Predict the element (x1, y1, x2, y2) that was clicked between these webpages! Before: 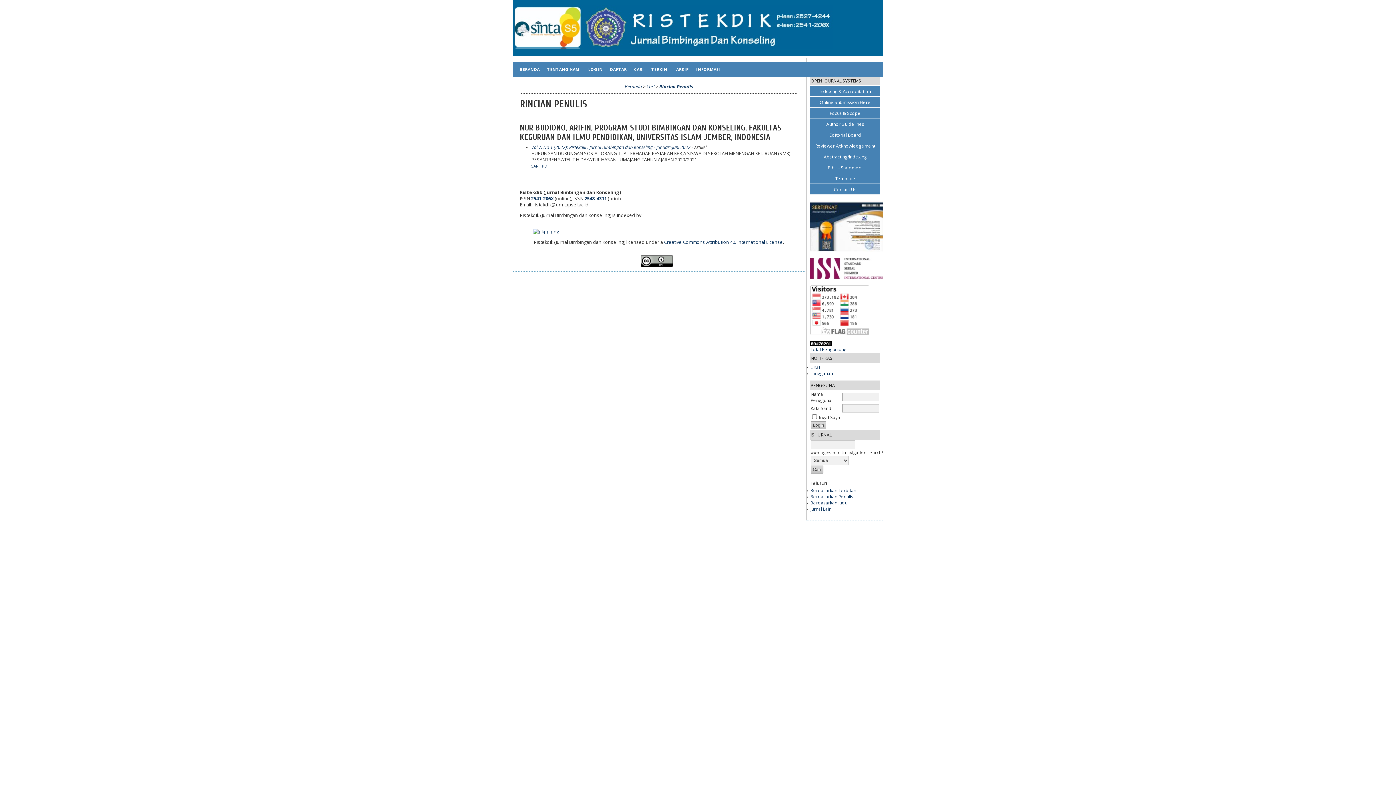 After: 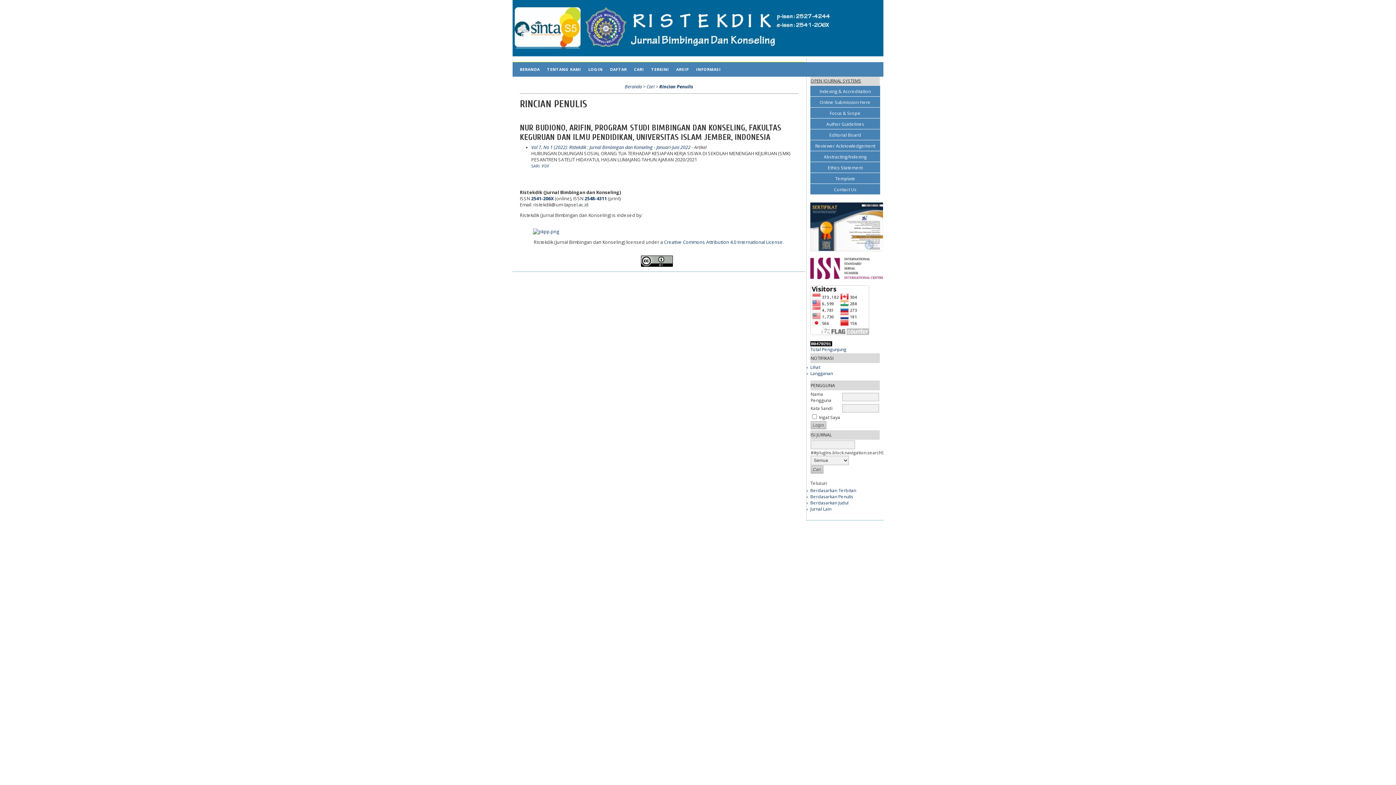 Action: bbox: (810, 341, 836, 347)